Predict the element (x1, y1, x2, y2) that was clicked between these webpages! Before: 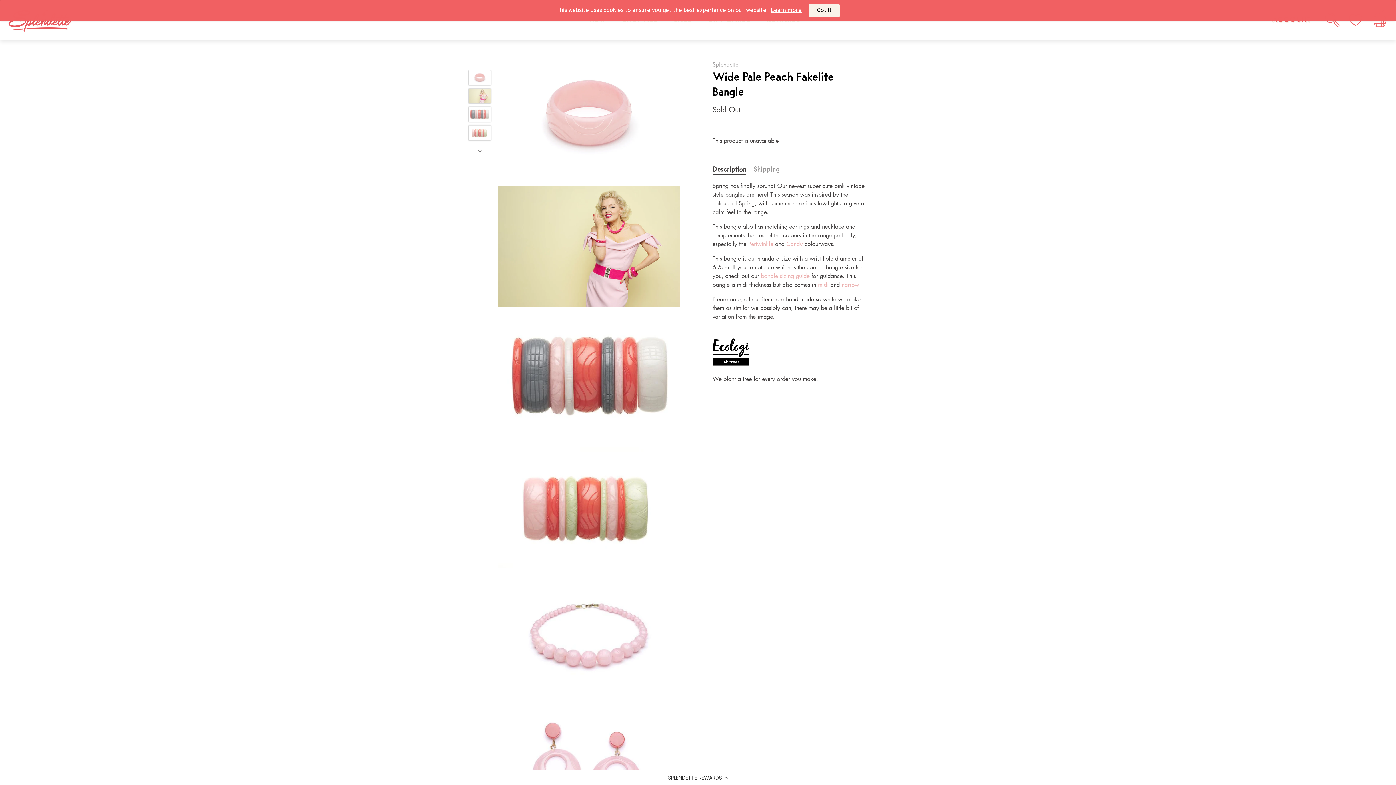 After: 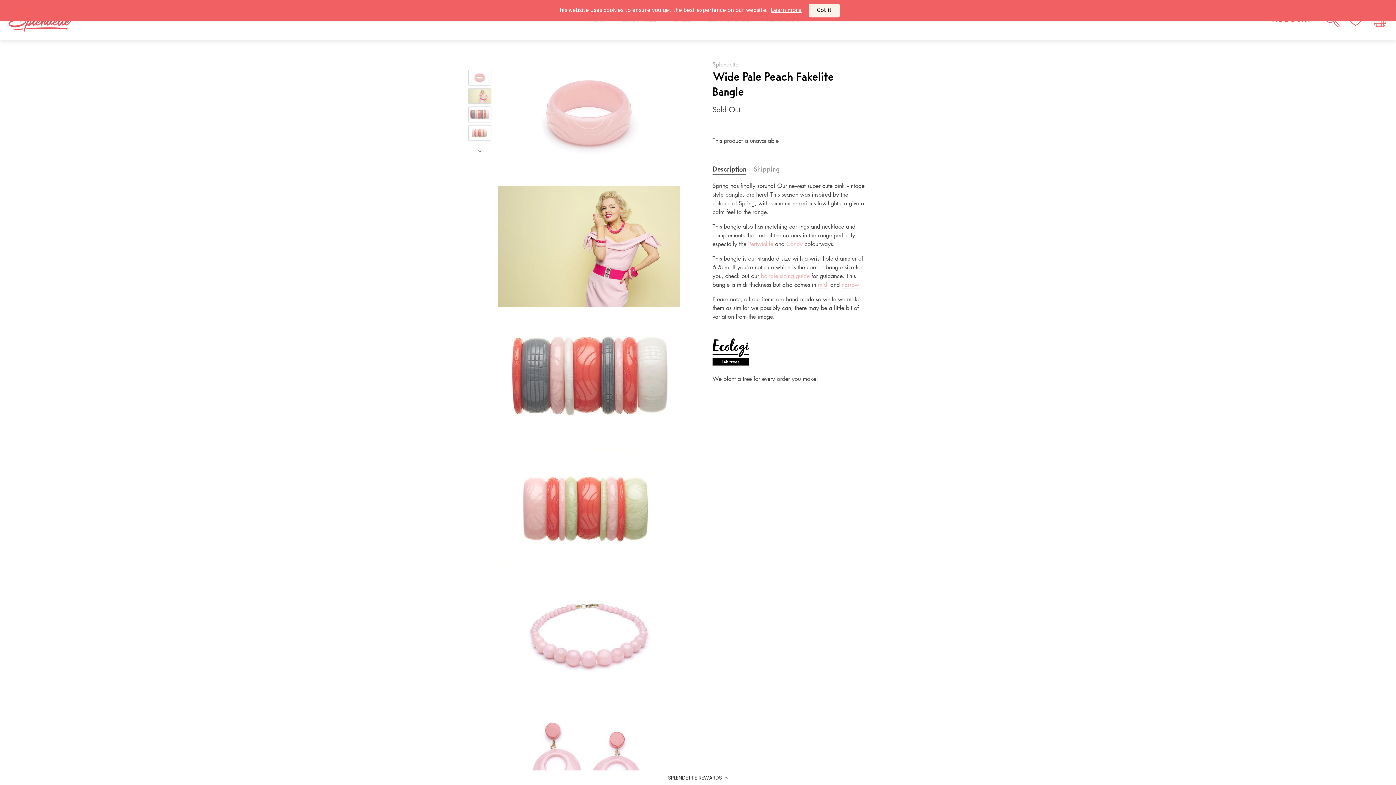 Action: bbox: (468, 69, 491, 85) label: 1950s Style Wide Bangle in Pale Peach